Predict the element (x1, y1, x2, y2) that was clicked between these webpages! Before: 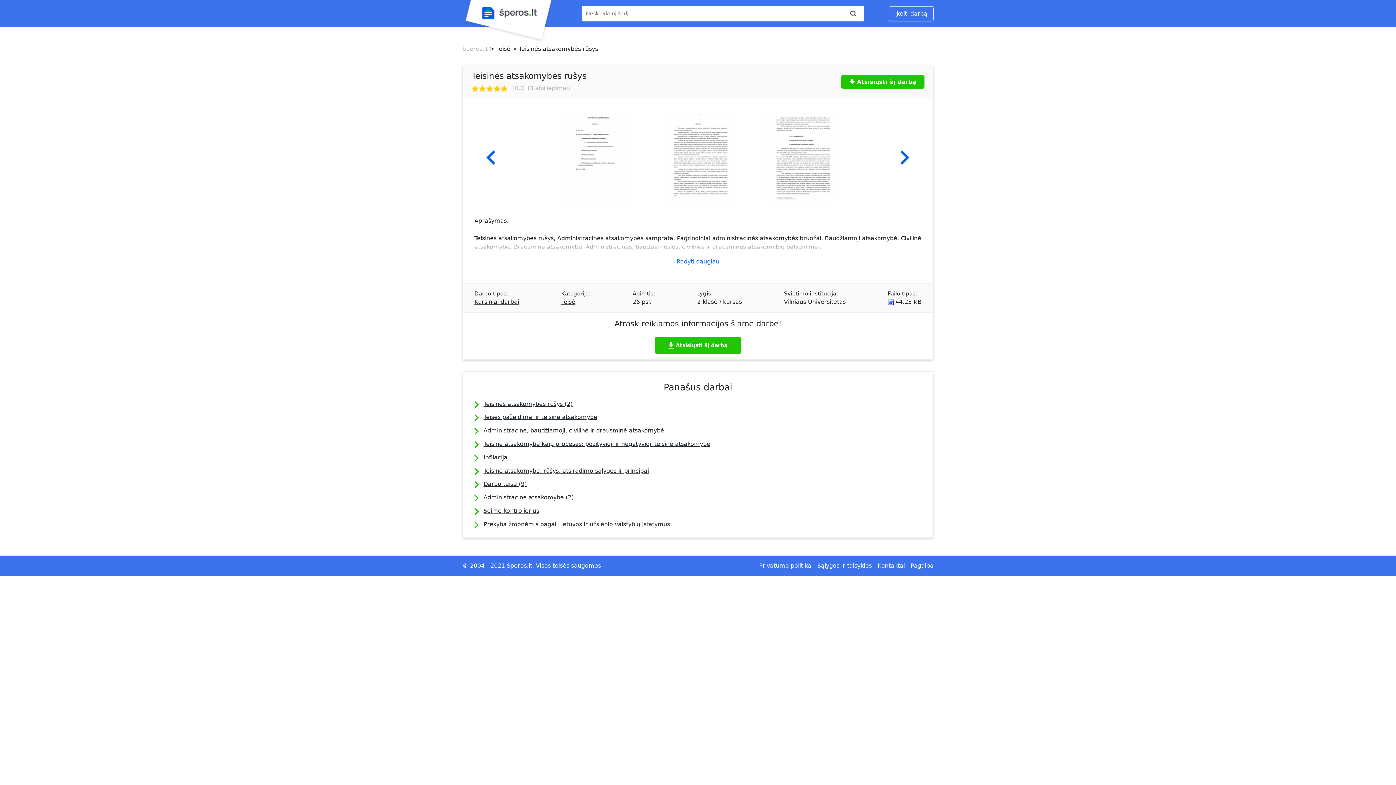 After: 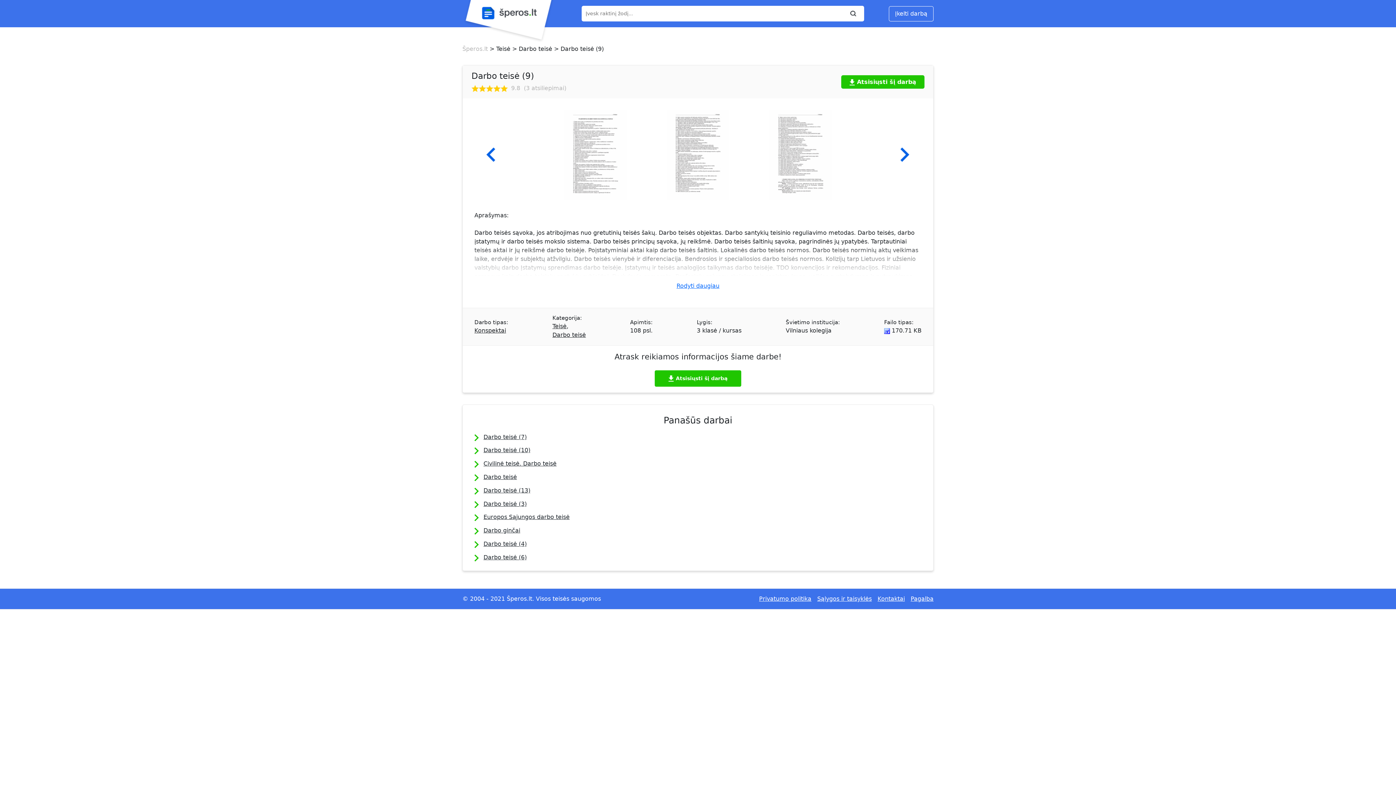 Action: bbox: (483, 480, 526, 487) label: Darbo teisė (9)